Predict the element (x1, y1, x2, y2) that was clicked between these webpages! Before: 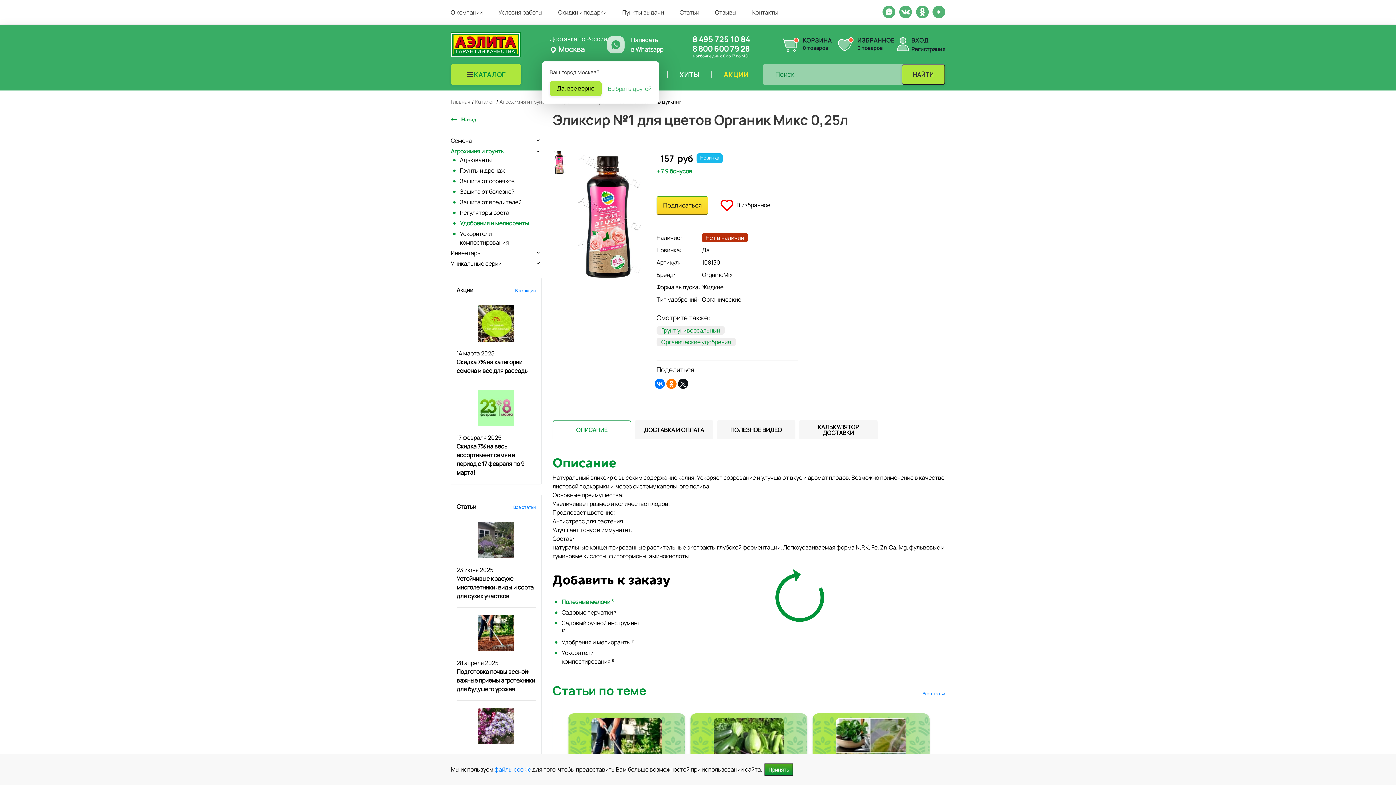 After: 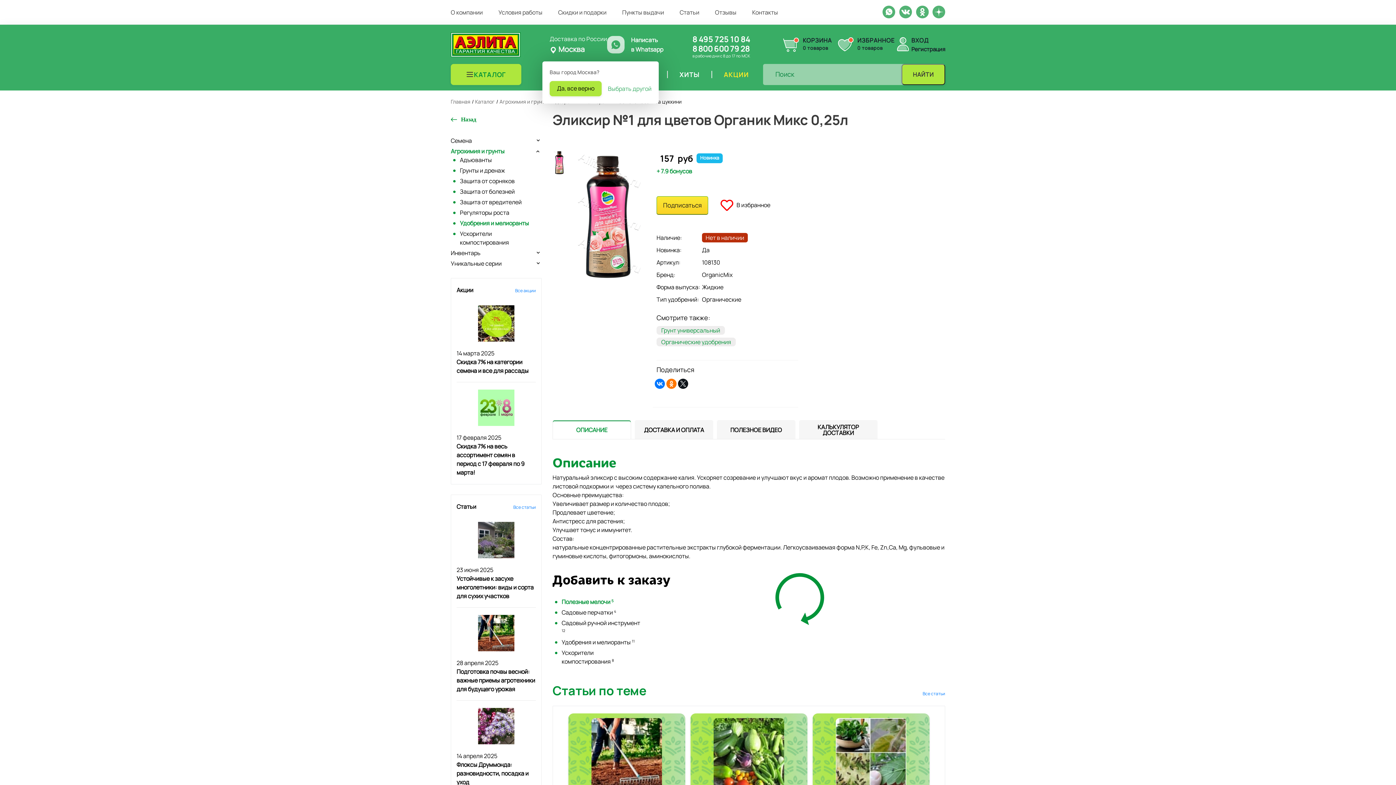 Action: bbox: (764, 763, 793, 776) label: Принять